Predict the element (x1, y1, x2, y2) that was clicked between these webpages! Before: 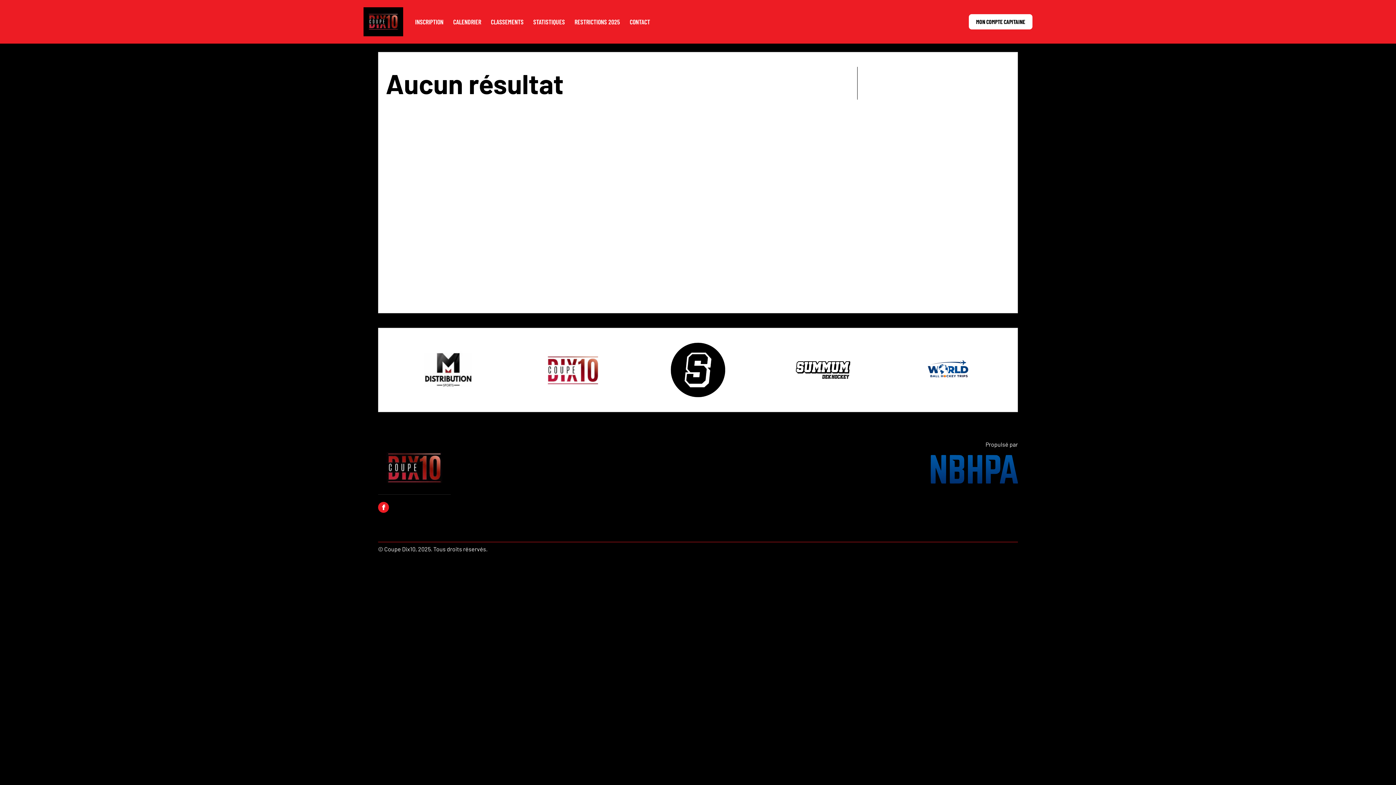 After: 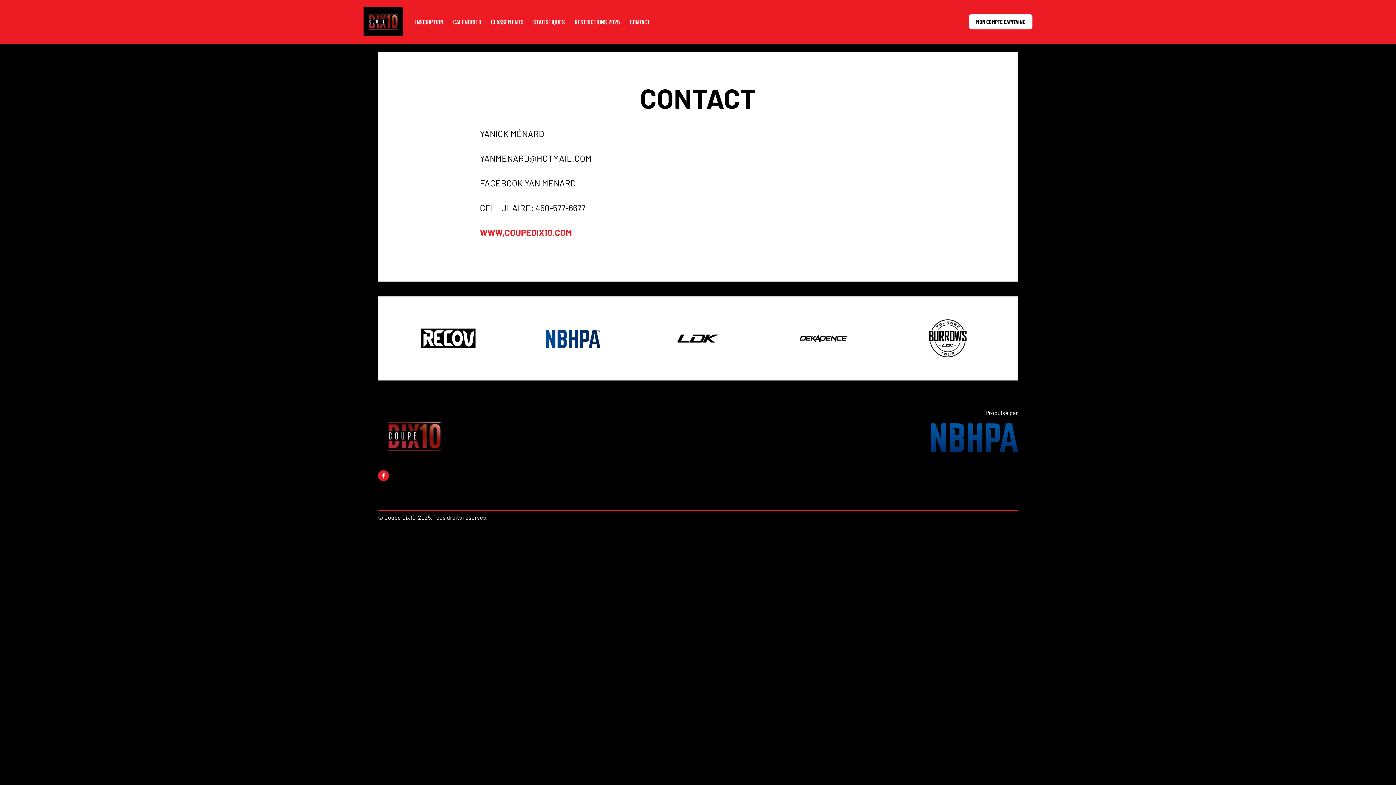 Action: bbox: (625, 14, 655, 29) label: CONTACT